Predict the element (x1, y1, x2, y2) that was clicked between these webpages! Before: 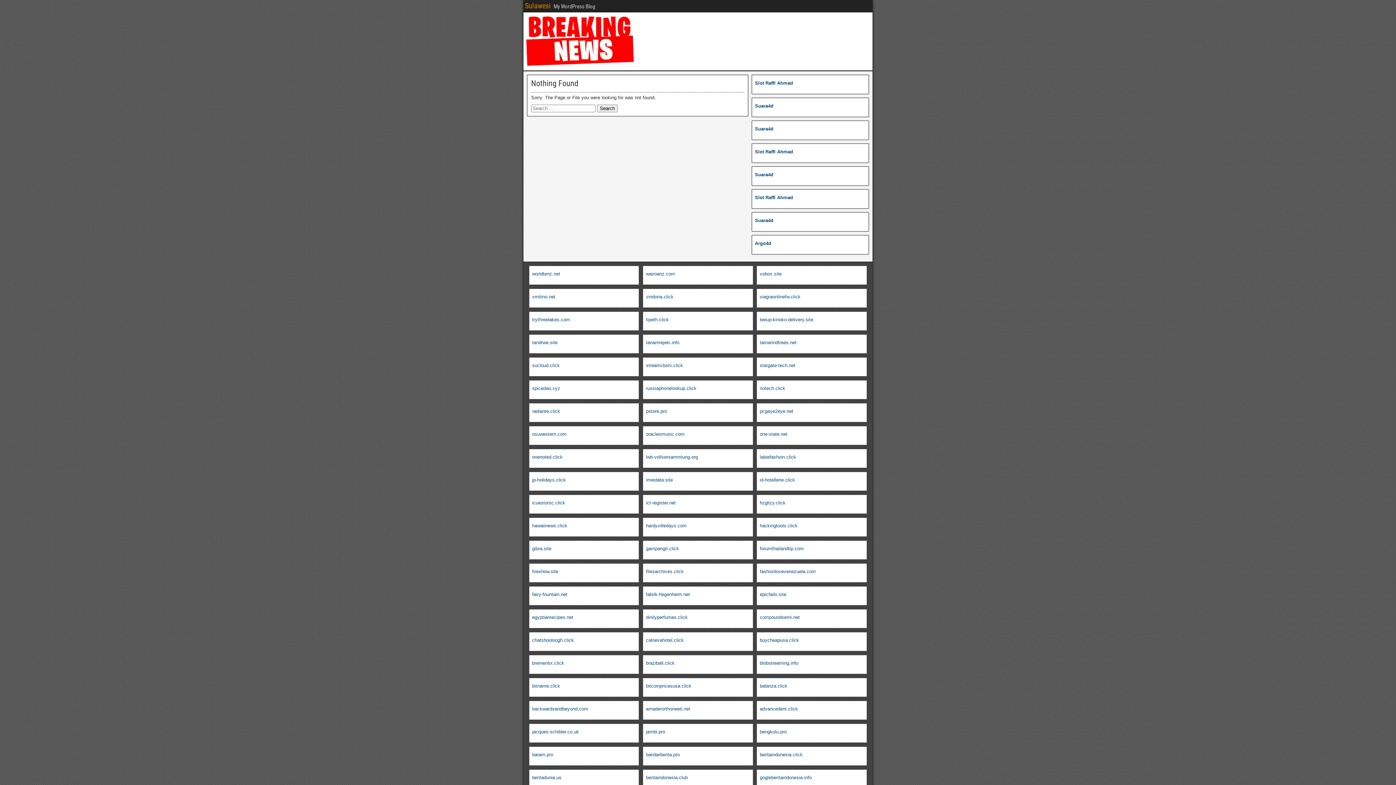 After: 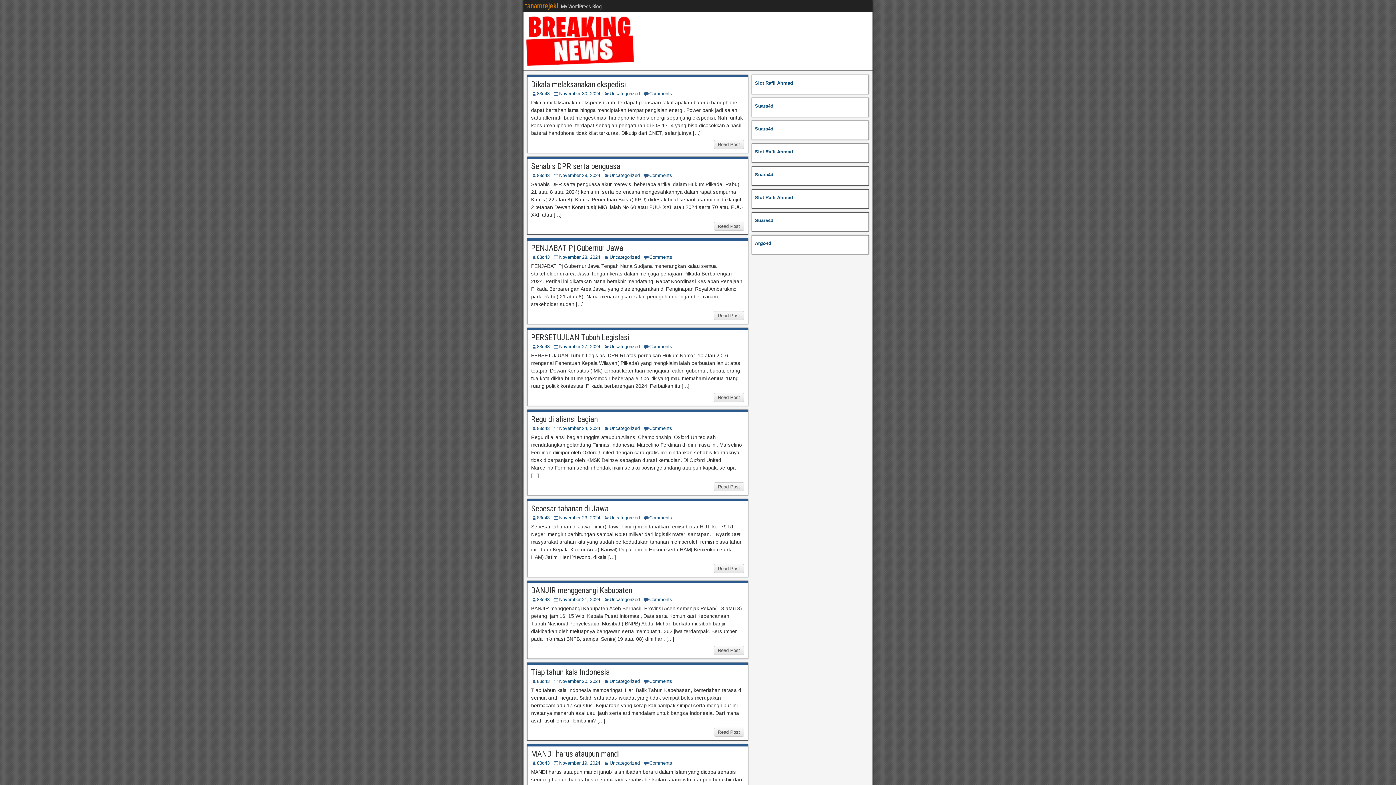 Action: bbox: (646, 340, 679, 345) label: tanamrejeki.info